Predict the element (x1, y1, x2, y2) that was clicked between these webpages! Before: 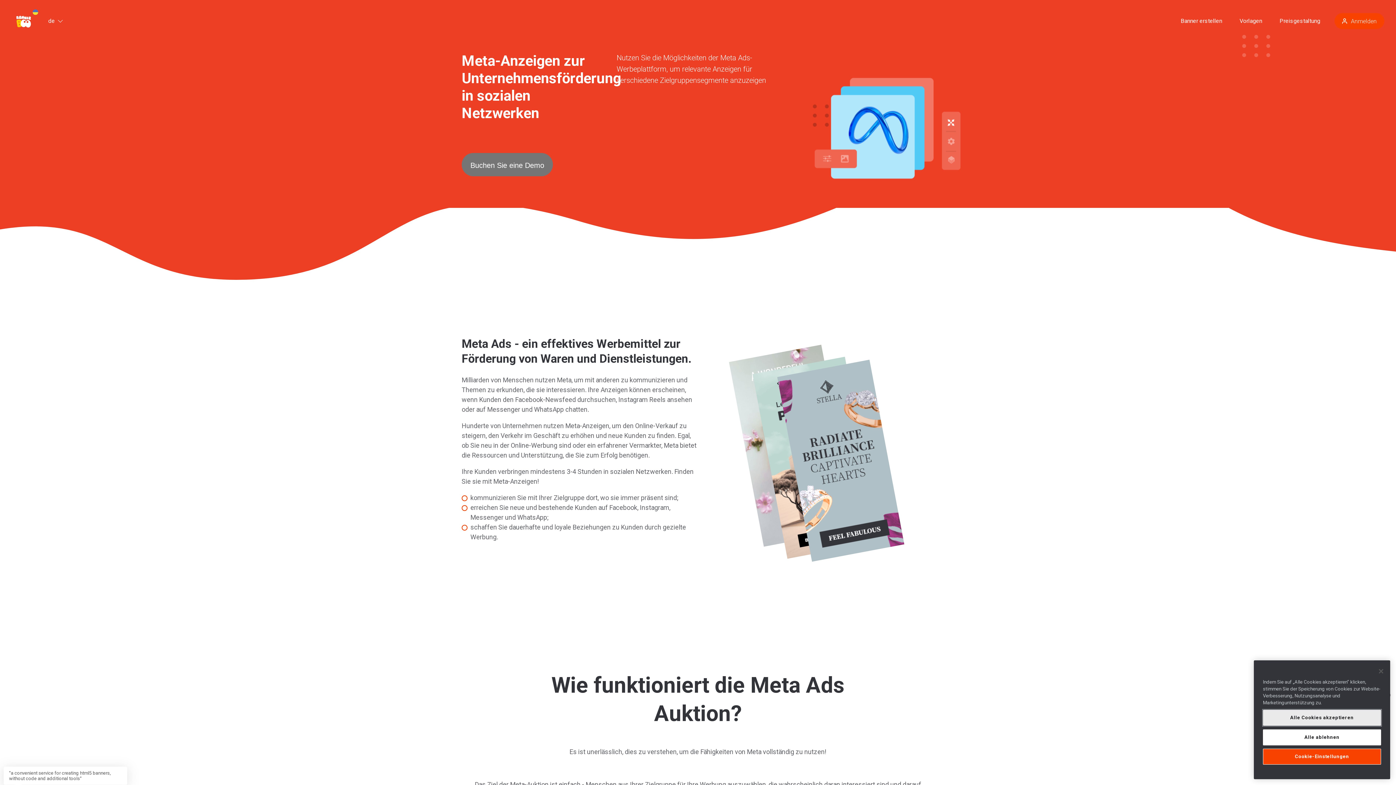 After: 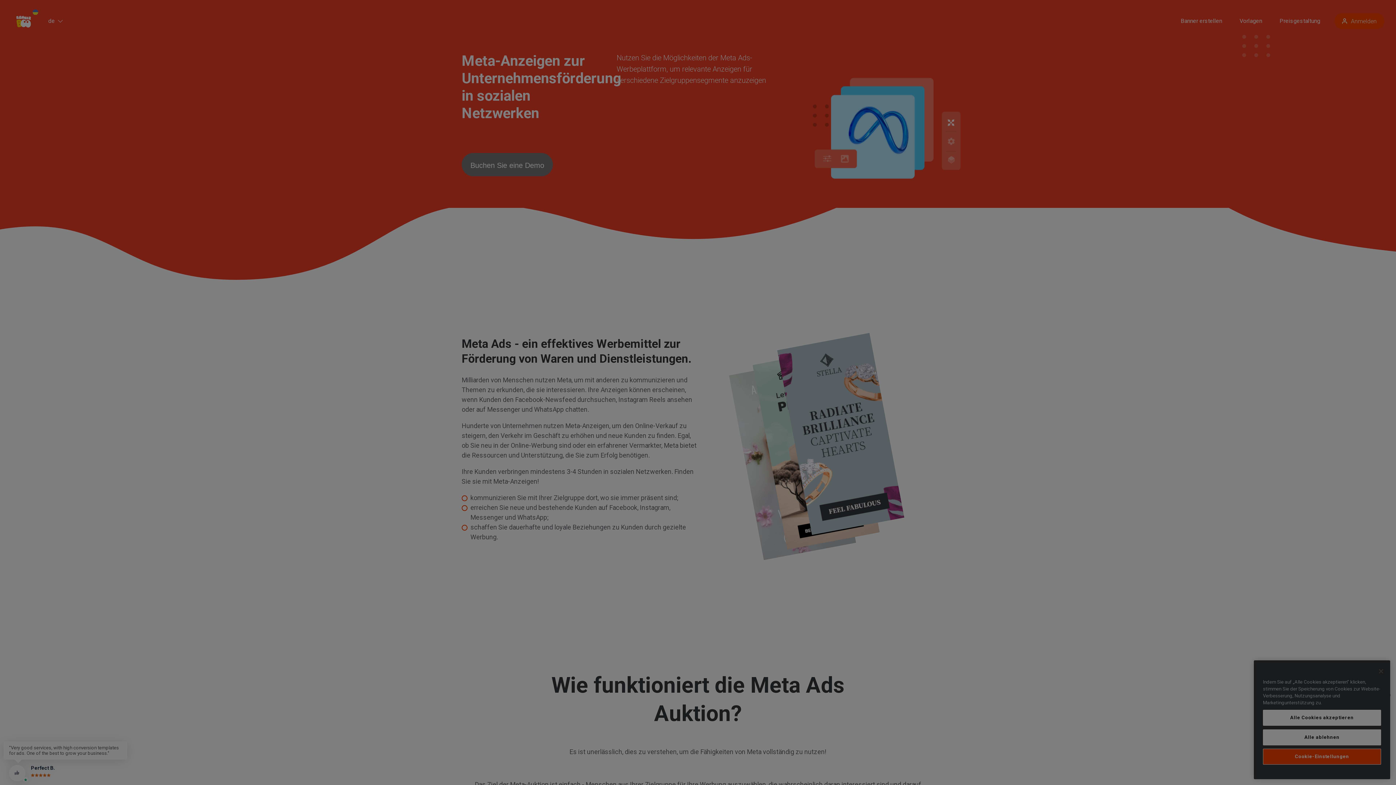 Action: bbox: (1263, 749, 1381, 765) label: Cookie-Einstellungen